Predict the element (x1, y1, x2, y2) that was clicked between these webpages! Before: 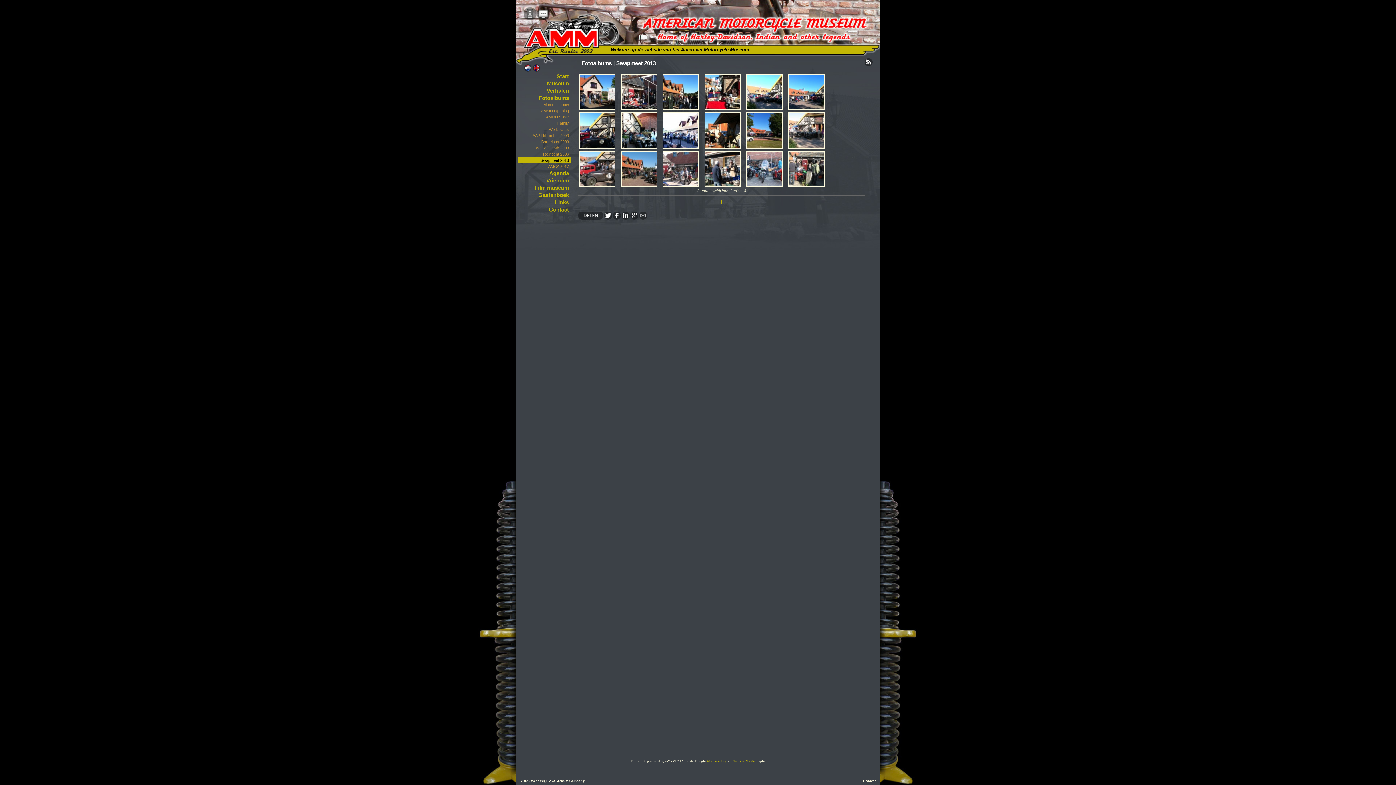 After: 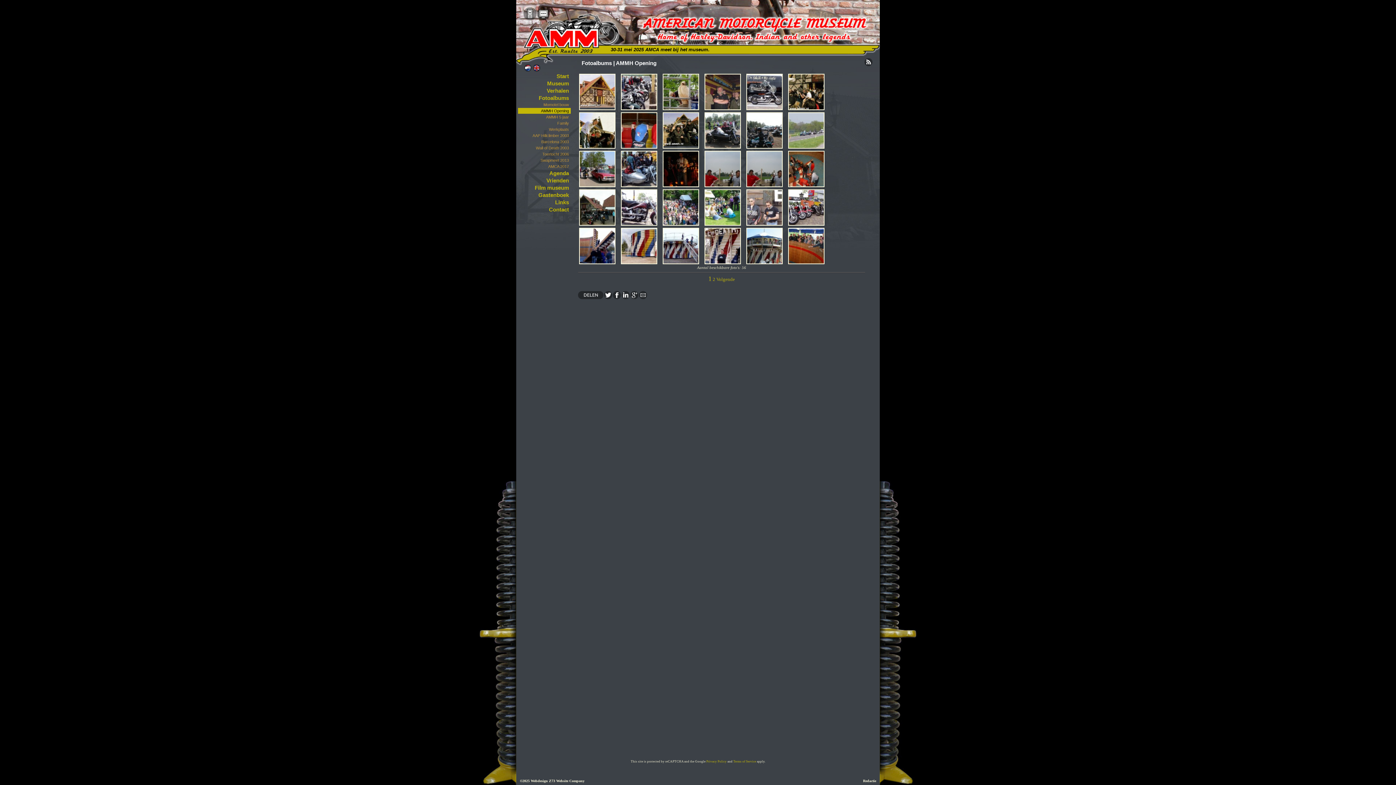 Action: label: AMMH Opening bbox: (518, 108, 570, 113)